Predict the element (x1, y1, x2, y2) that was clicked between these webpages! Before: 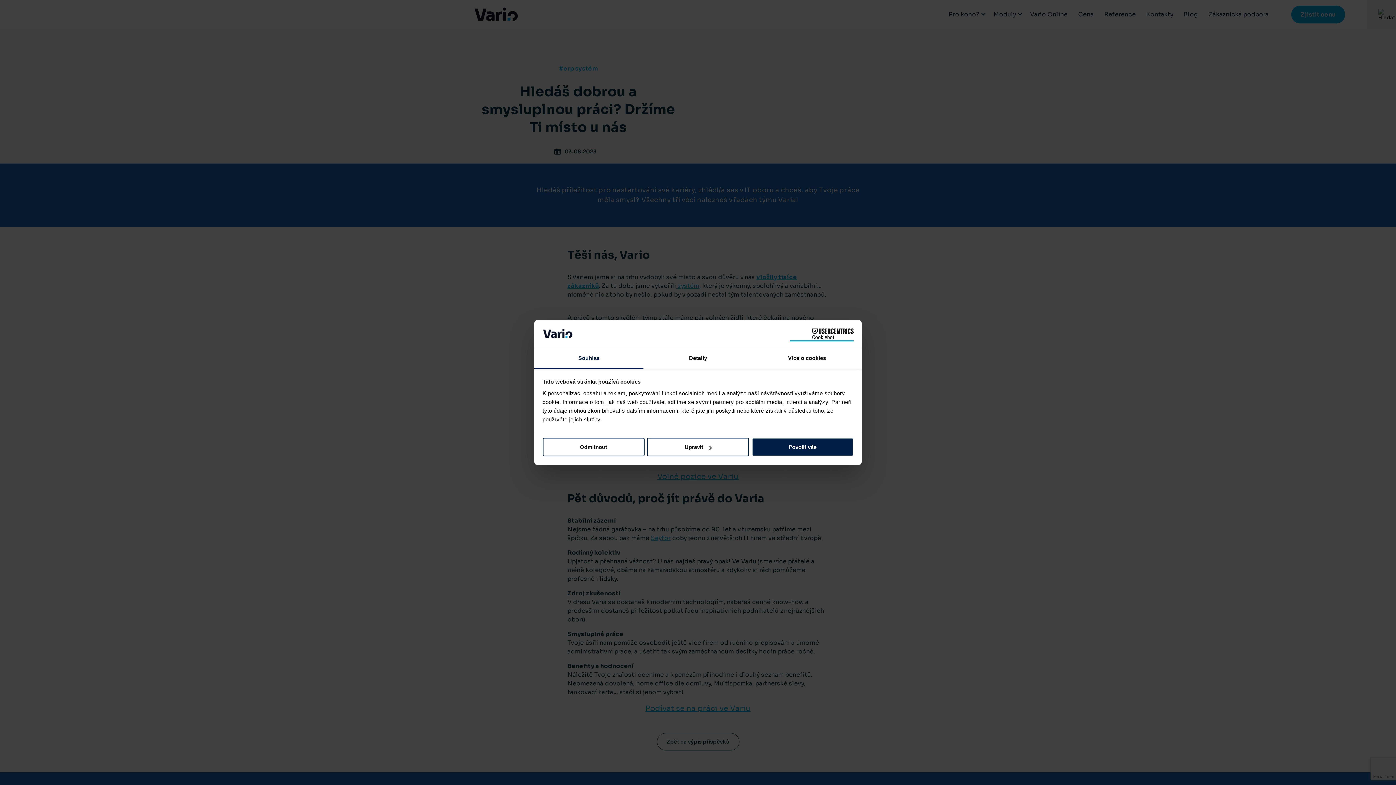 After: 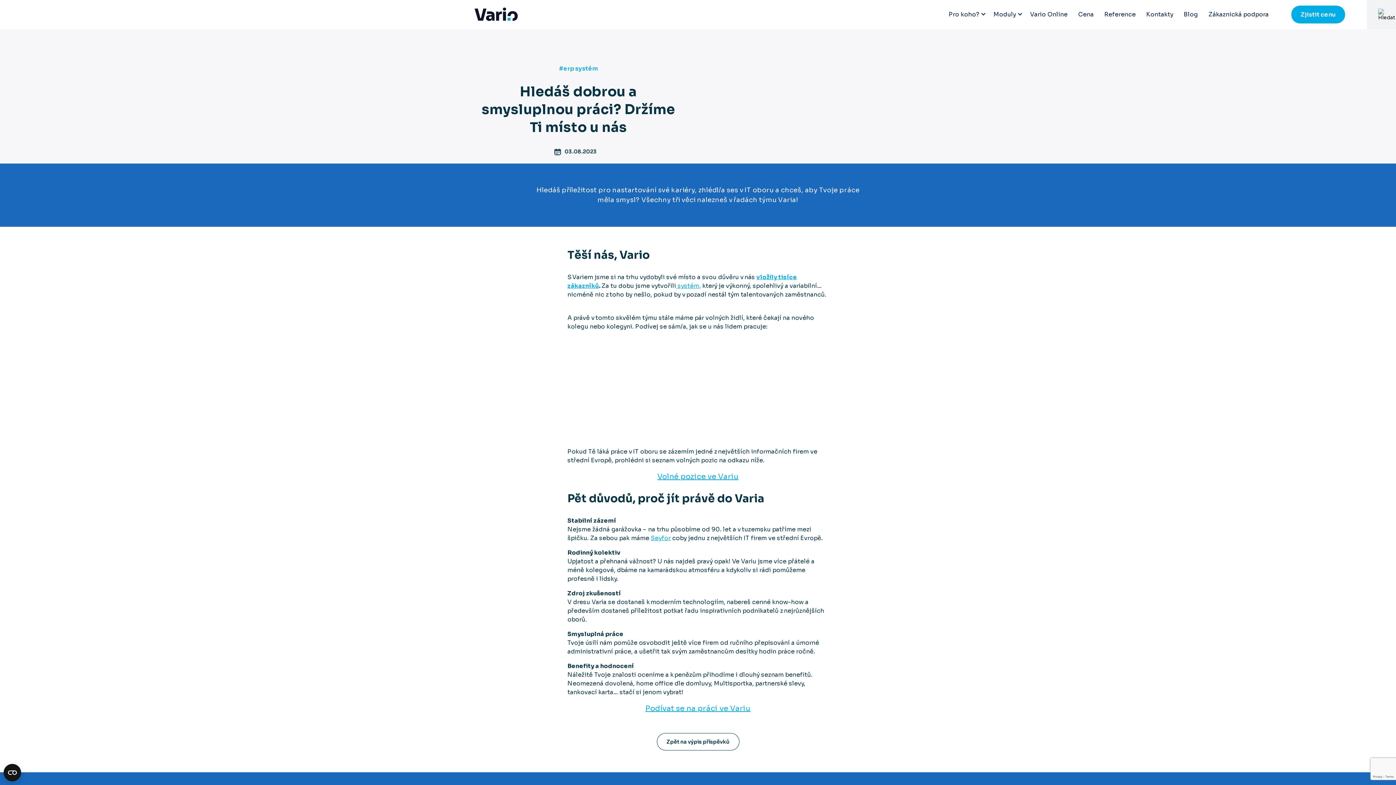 Action: bbox: (751, 438, 853, 456) label: Povolit vše